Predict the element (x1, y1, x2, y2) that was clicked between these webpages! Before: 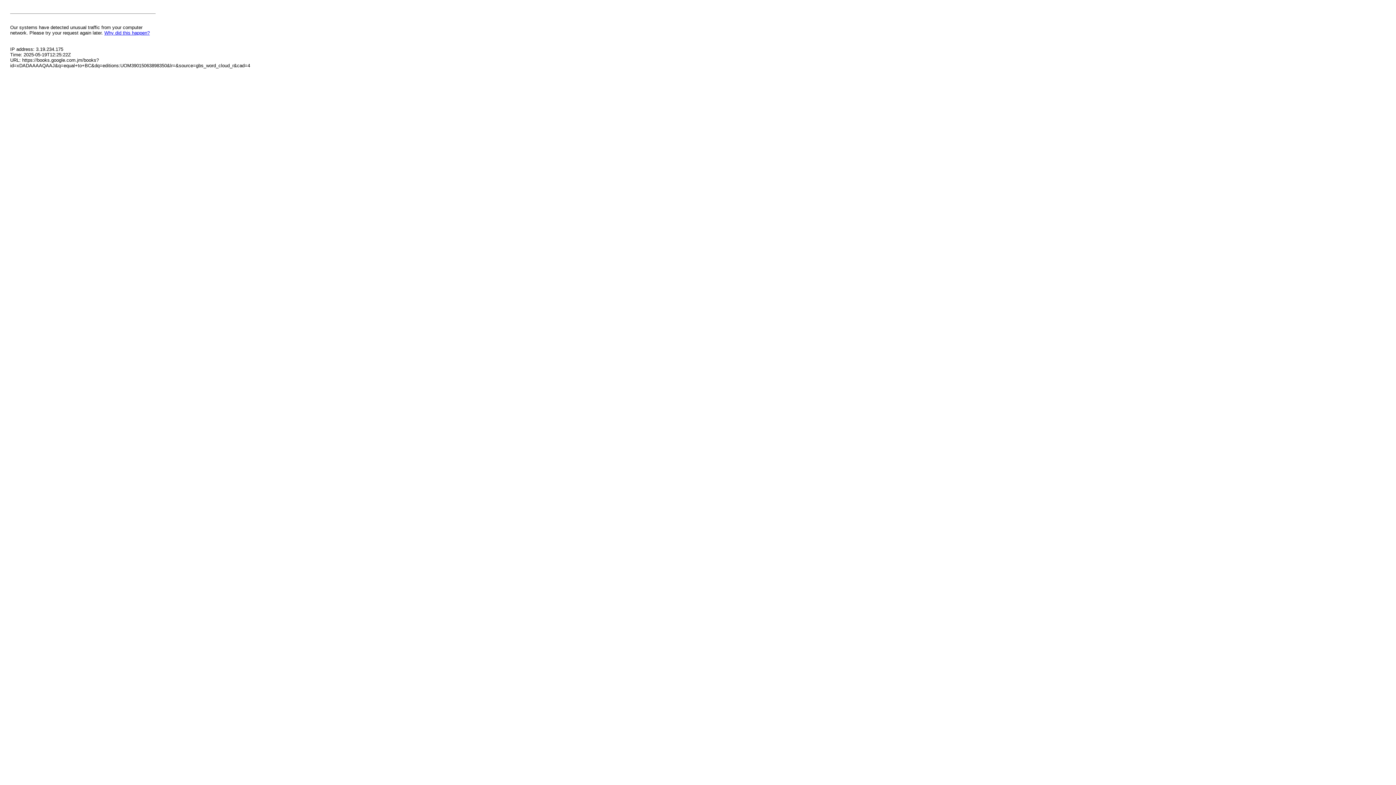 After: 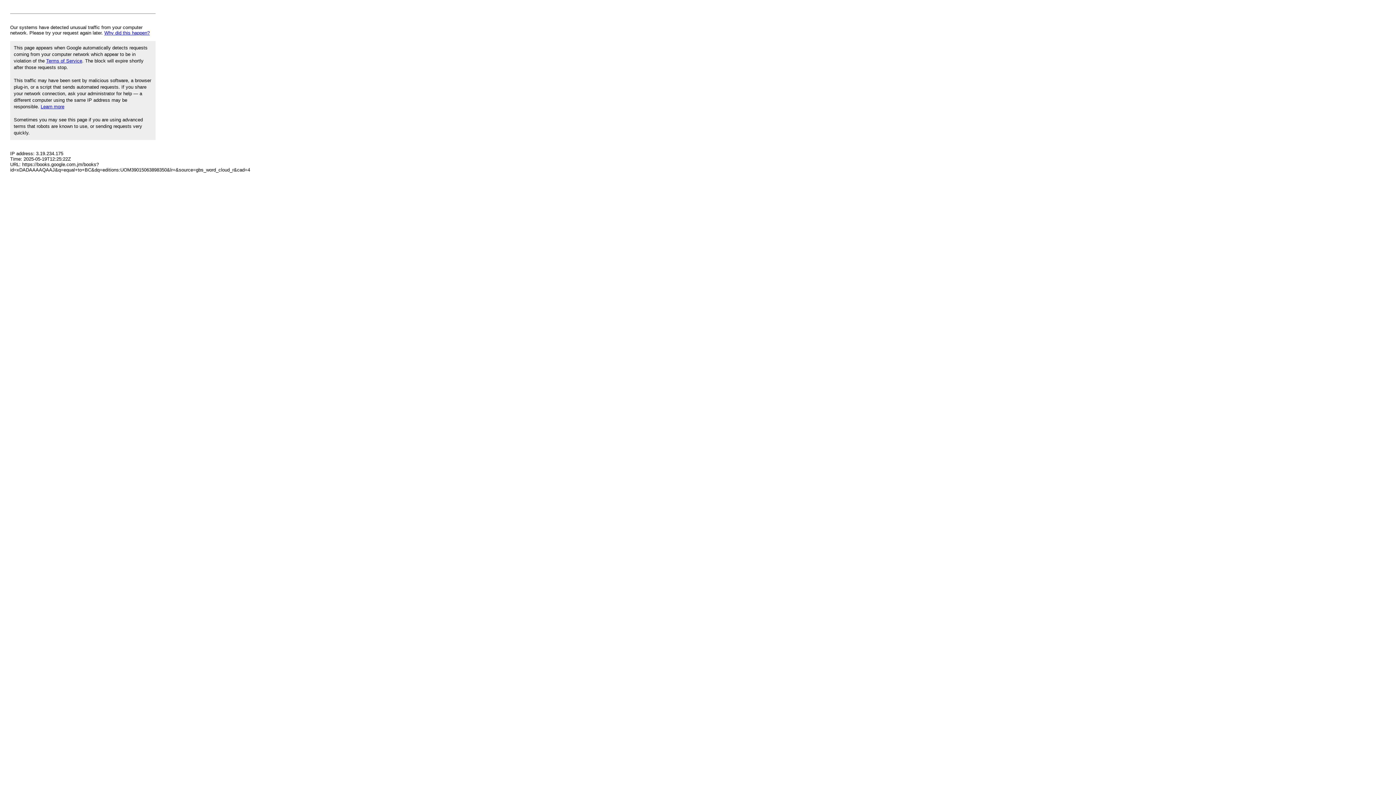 Action: label: Why did this happen? bbox: (104, 30, 149, 35)